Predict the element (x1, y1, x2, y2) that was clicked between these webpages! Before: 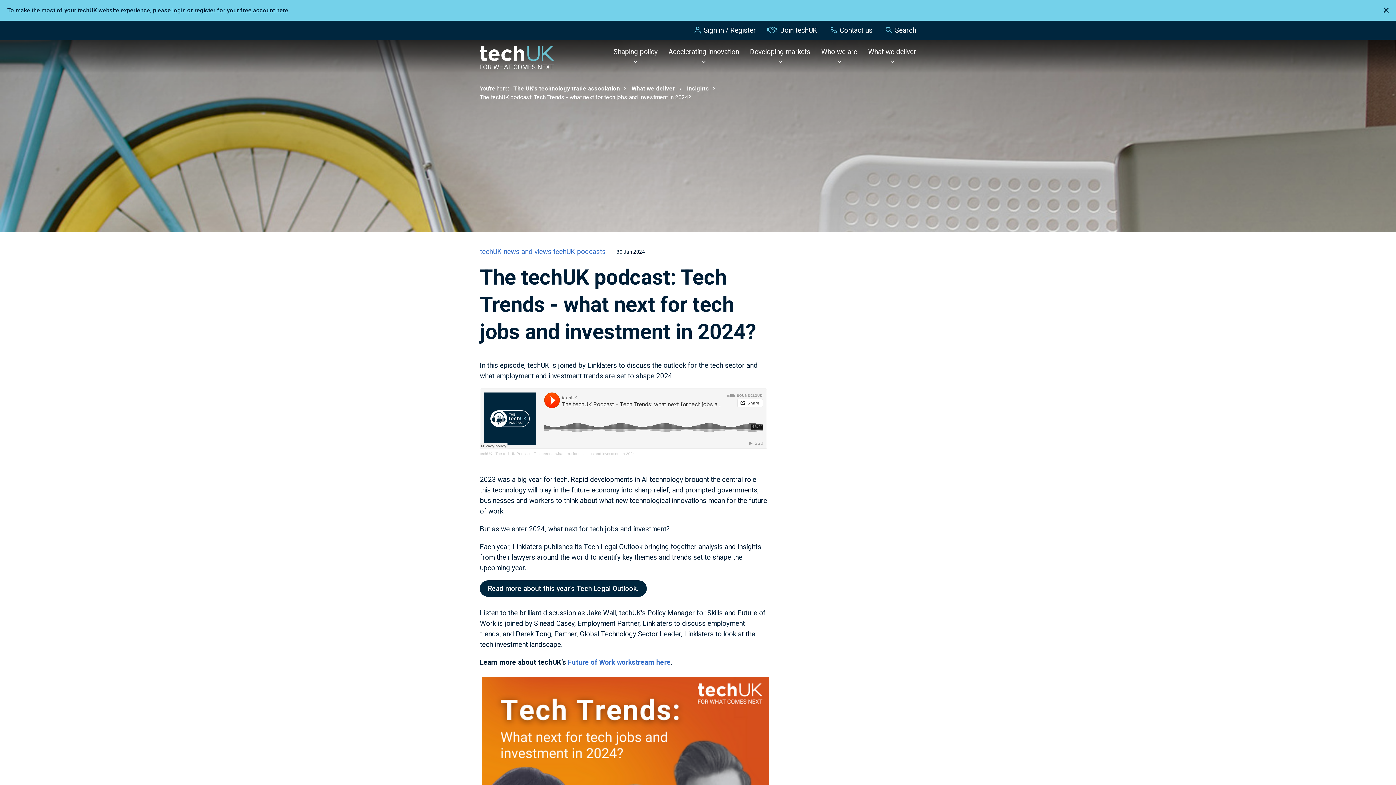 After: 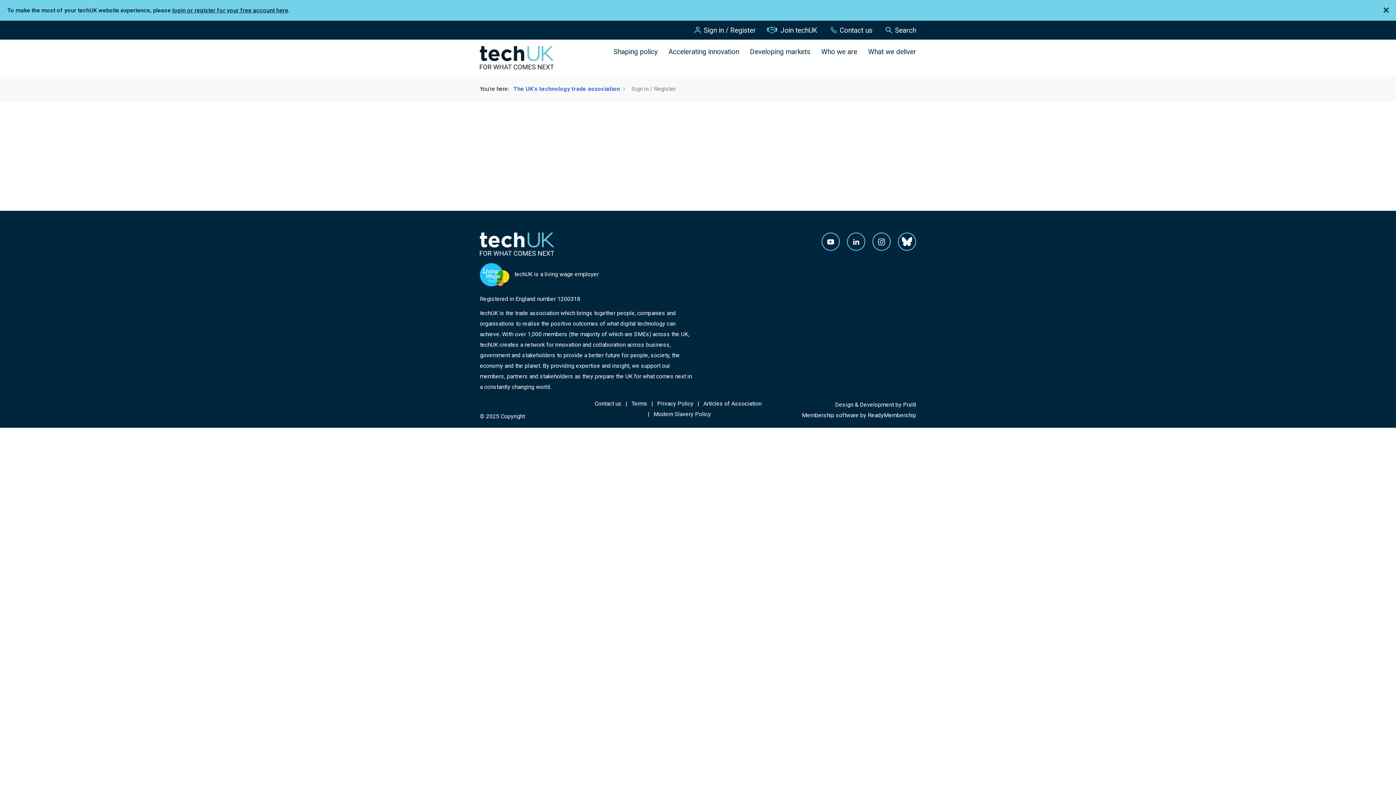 Action: bbox: (692, 24, 756, 35) label: Sign in / Register